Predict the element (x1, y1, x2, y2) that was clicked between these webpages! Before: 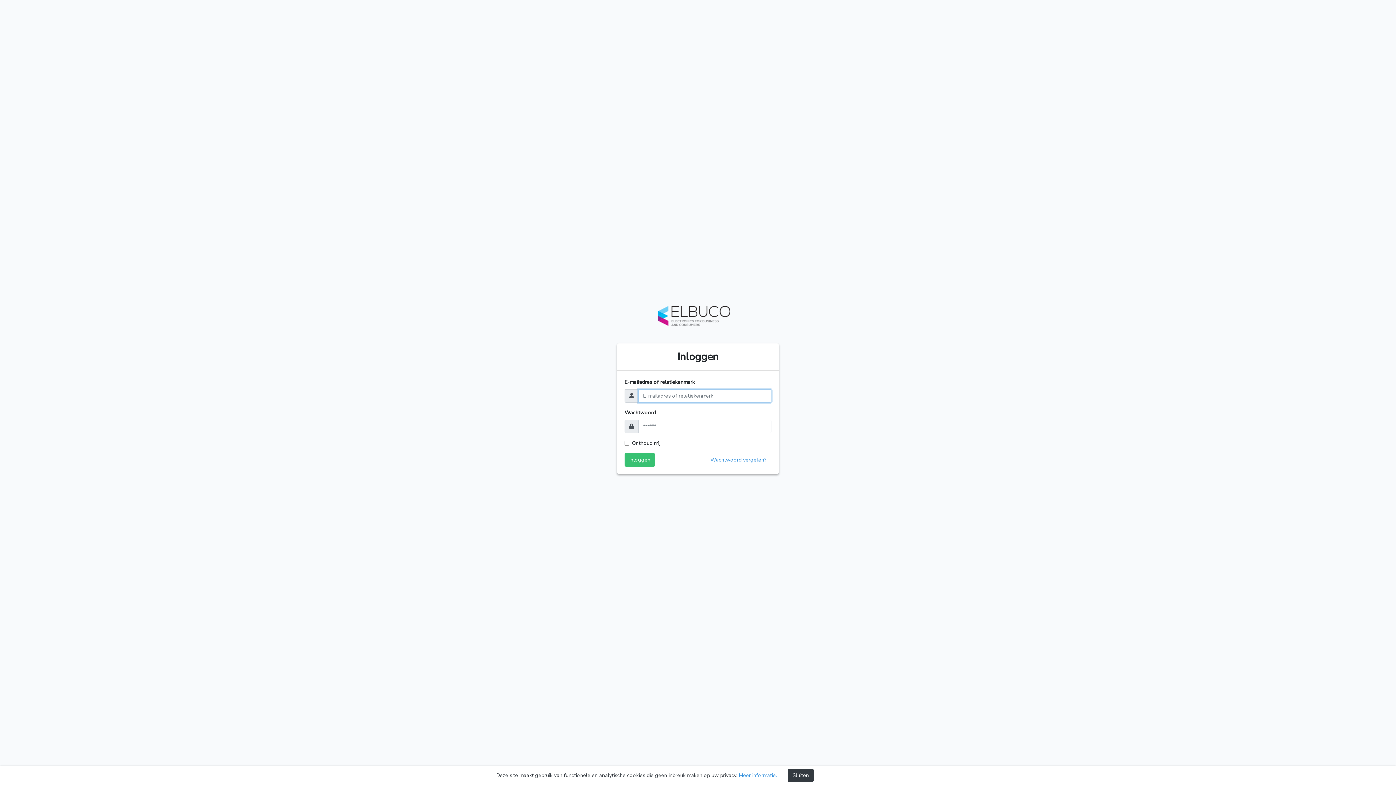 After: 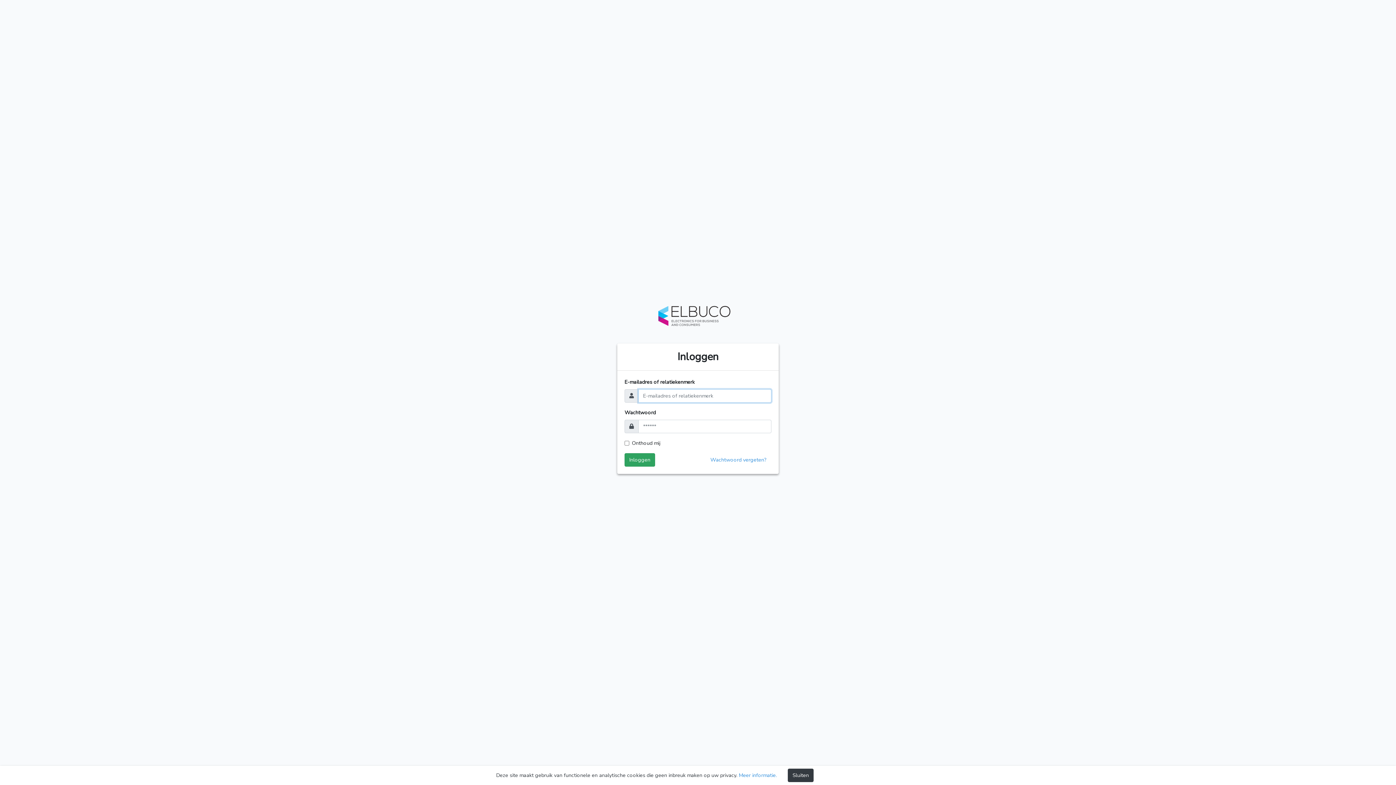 Action: bbox: (624, 453, 655, 466) label: Inloggen